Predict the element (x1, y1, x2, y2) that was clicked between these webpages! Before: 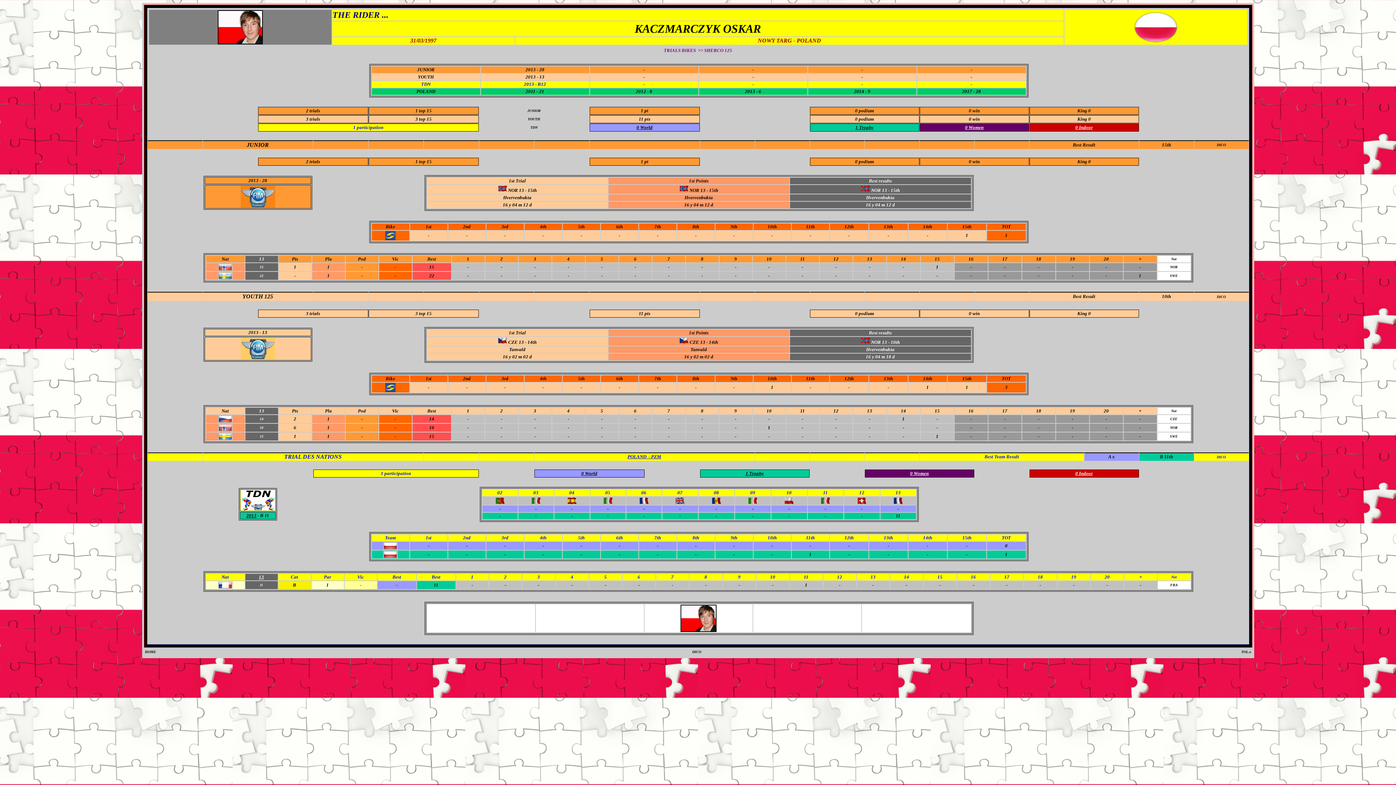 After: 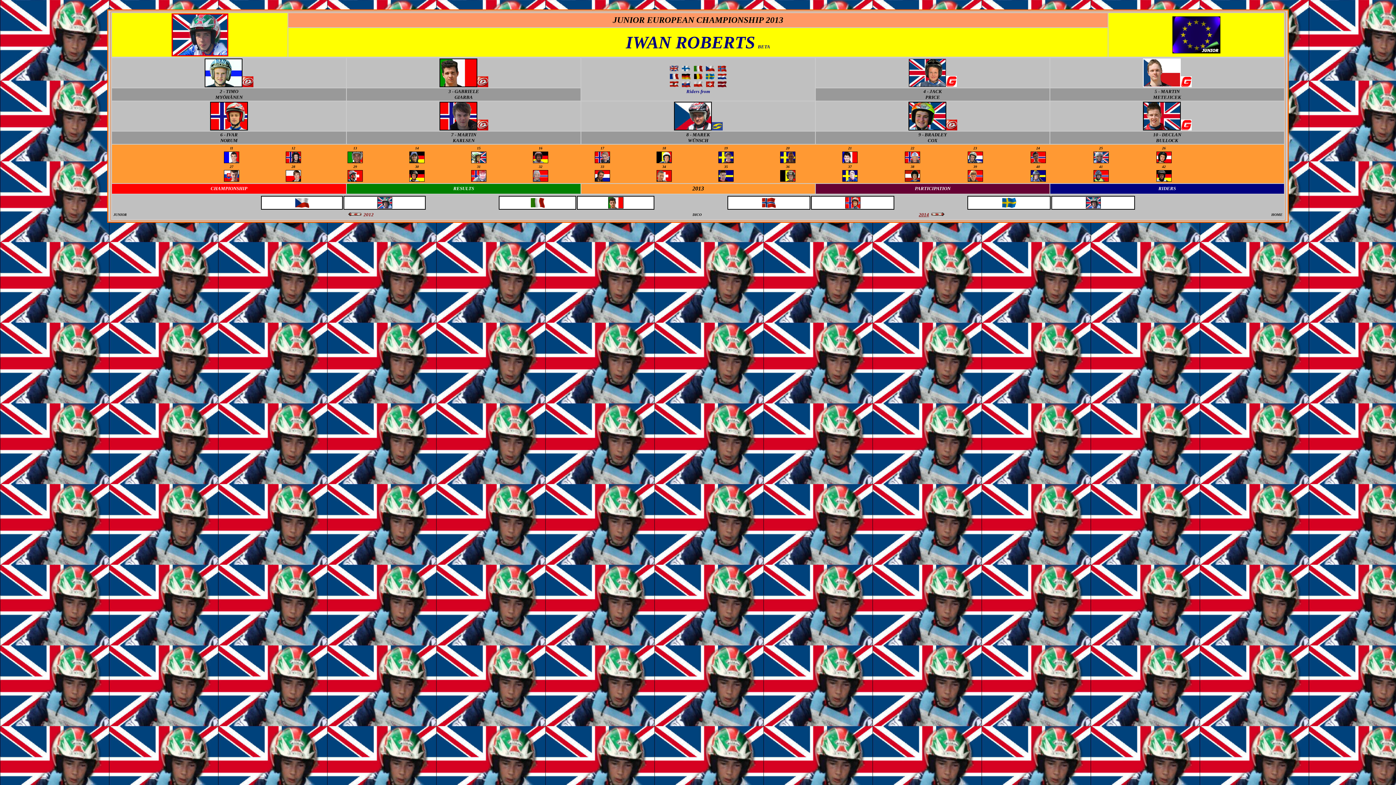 Action: bbox: (248, 177, 258, 183) label: 2013